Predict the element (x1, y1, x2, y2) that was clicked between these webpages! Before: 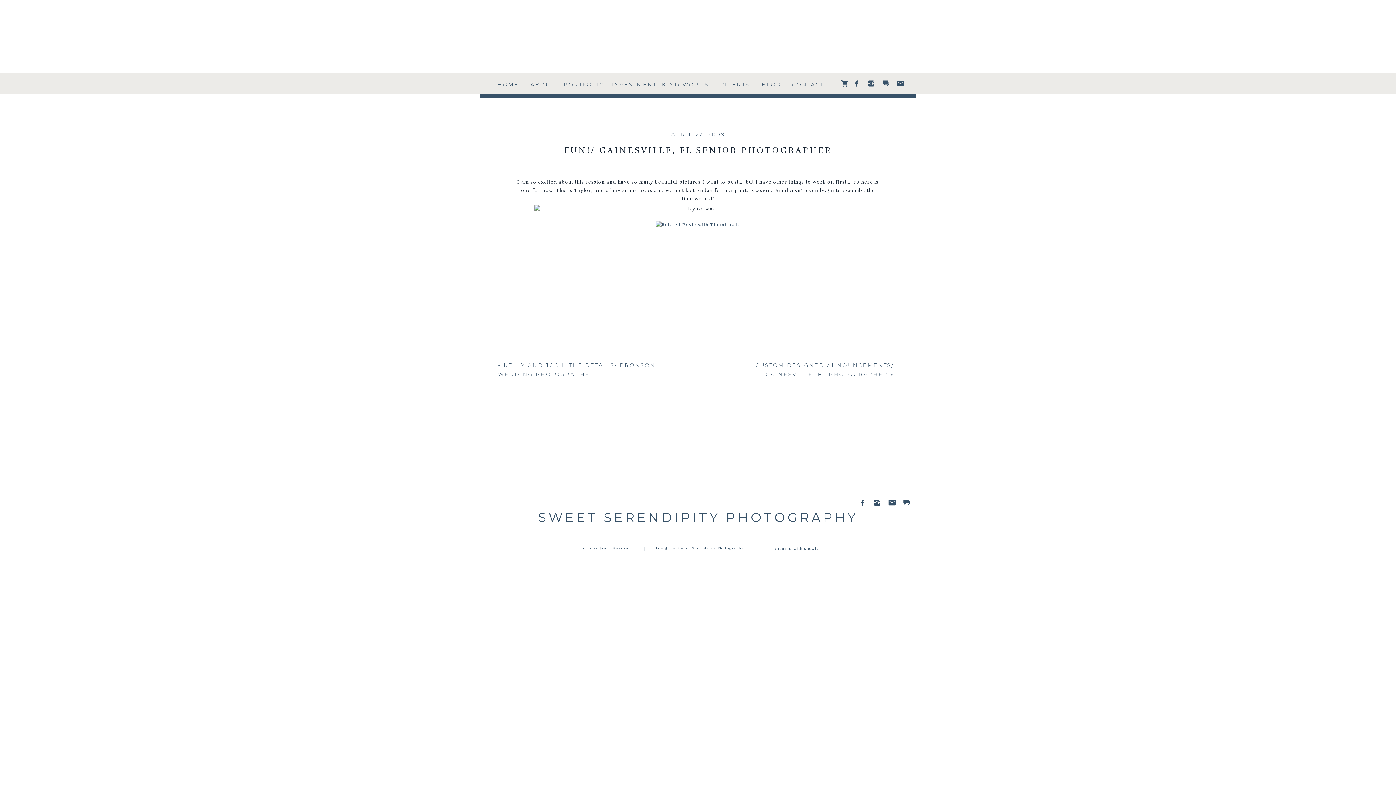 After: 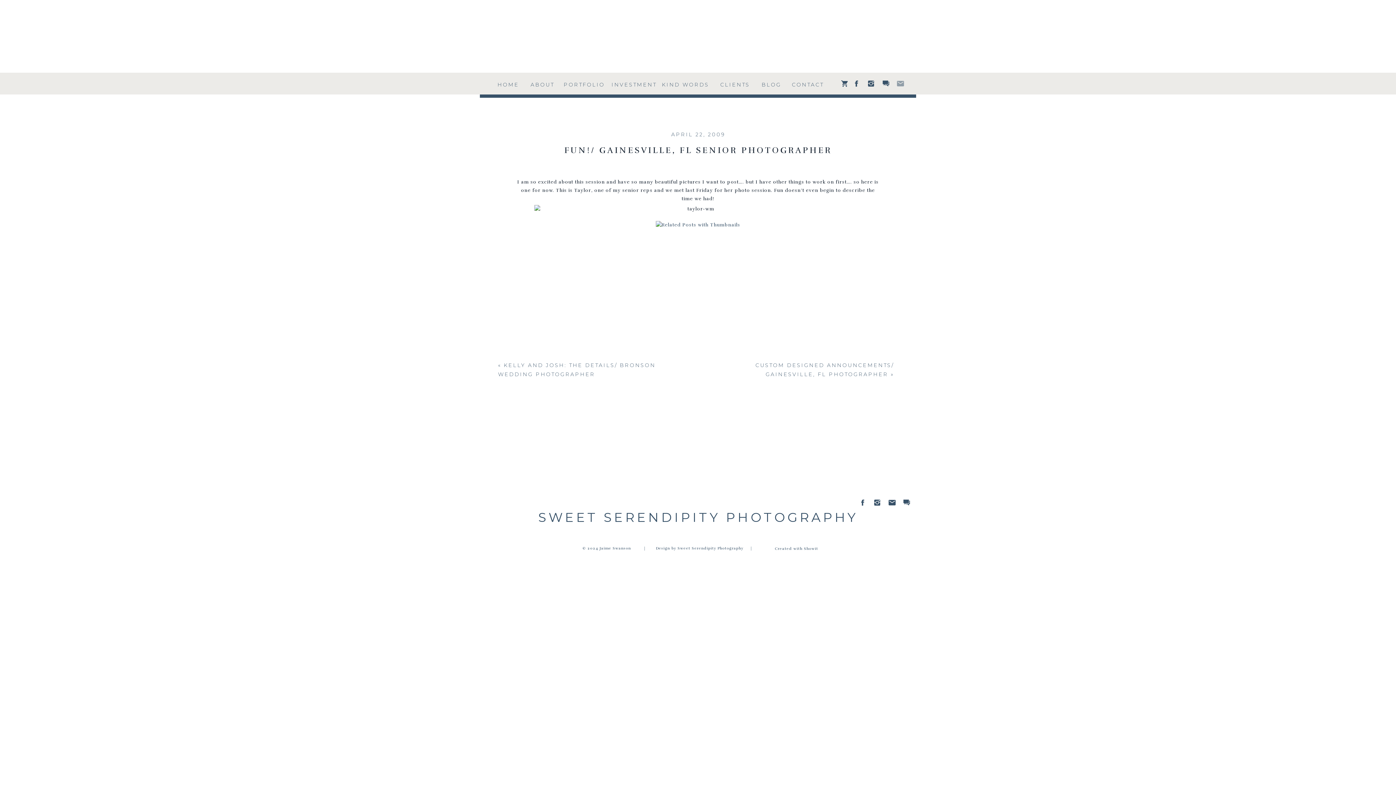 Action: bbox: (896, 79, 904, 87)